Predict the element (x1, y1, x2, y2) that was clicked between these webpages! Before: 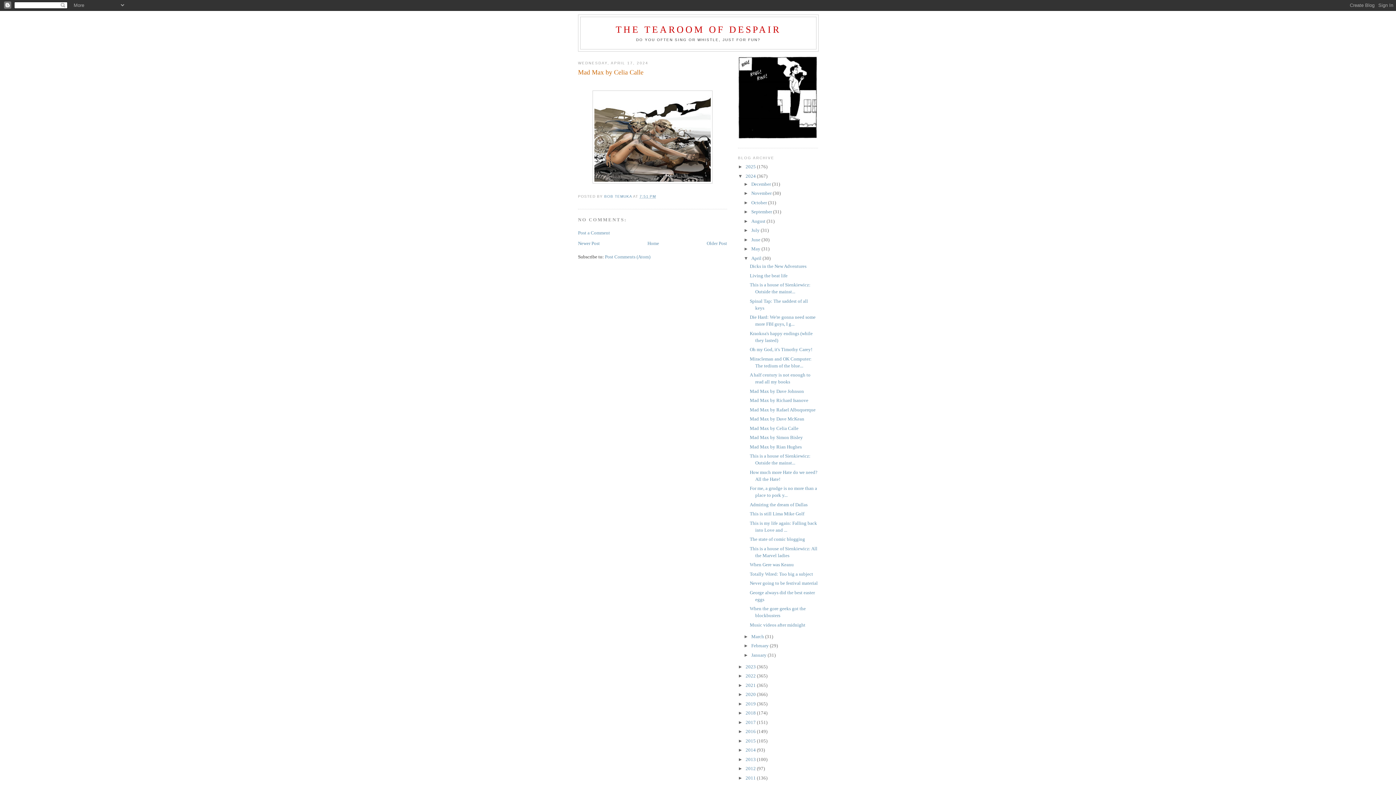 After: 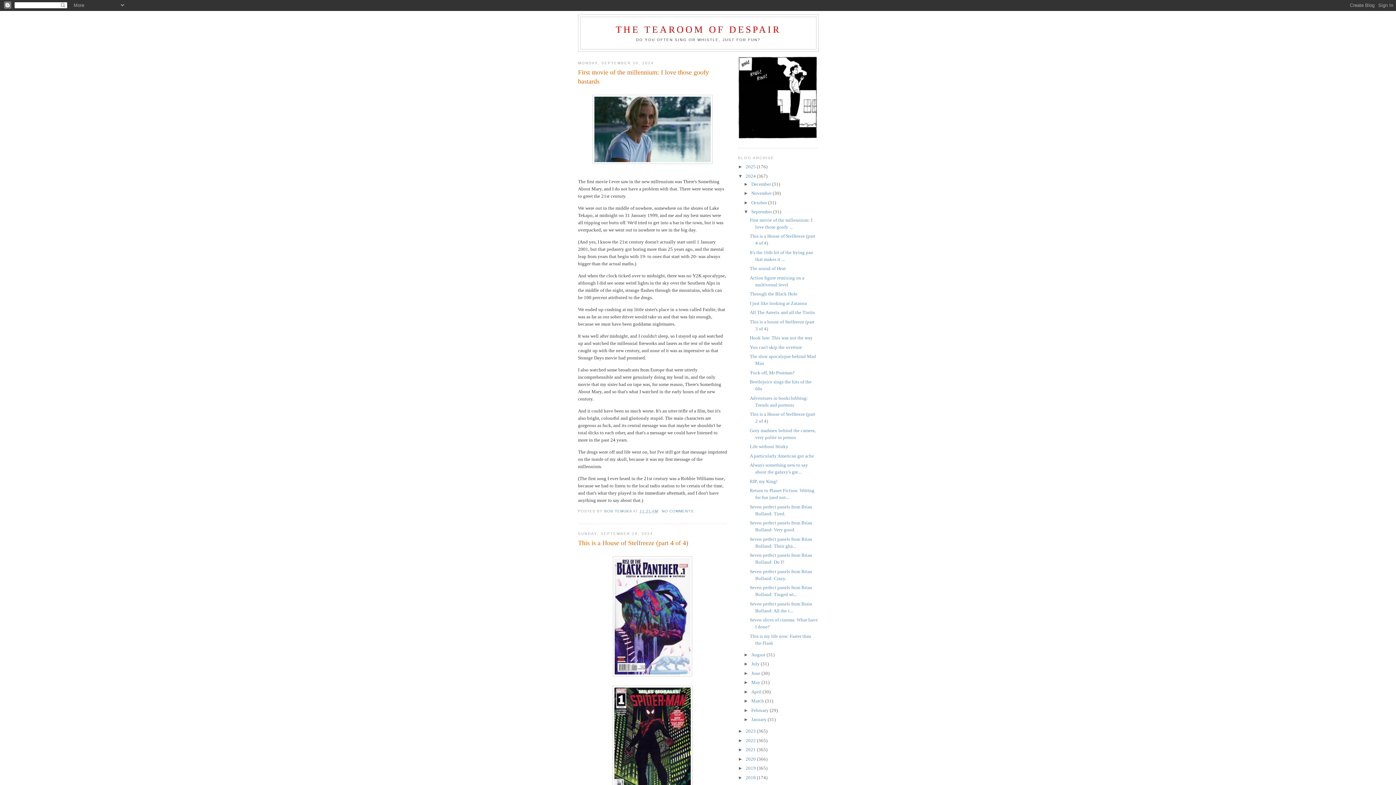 Action: label: September  bbox: (751, 209, 773, 214)